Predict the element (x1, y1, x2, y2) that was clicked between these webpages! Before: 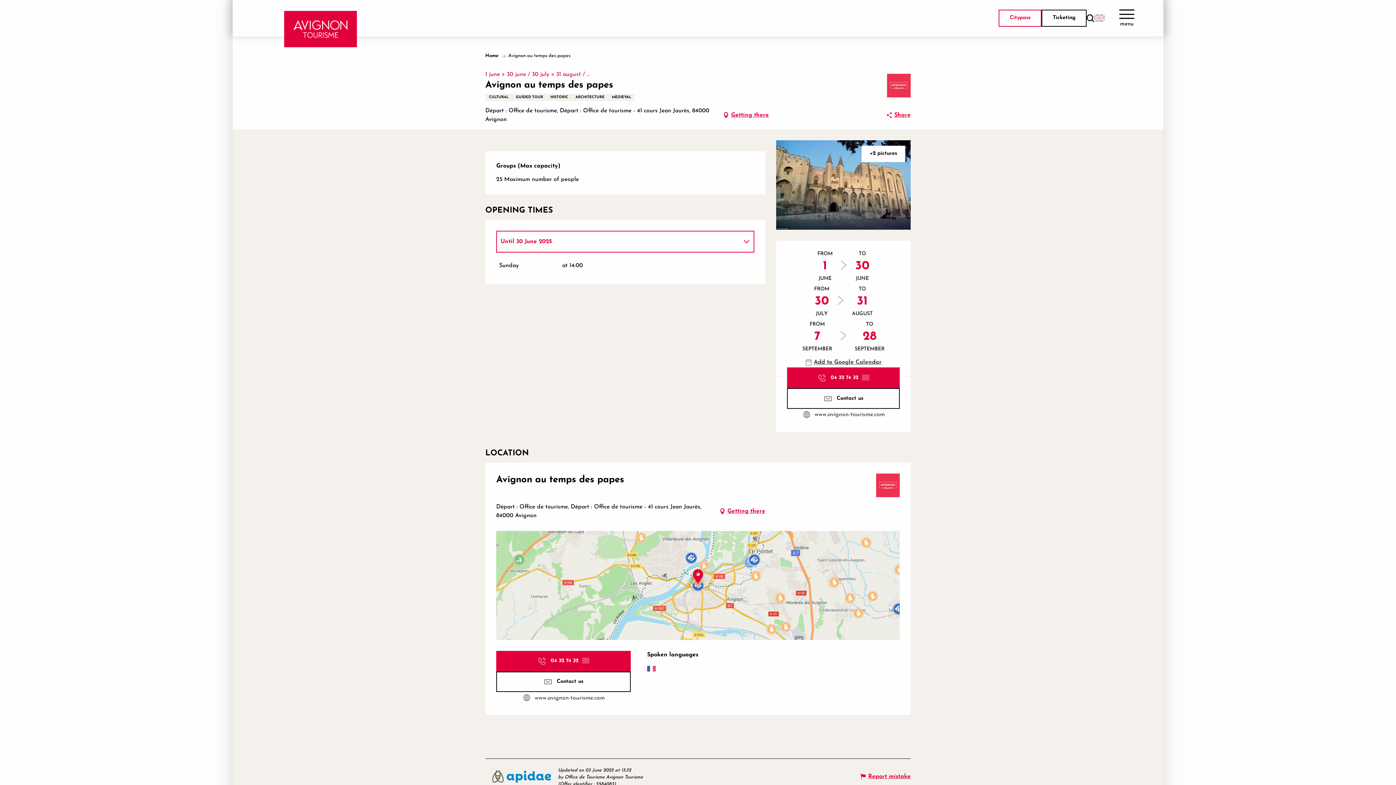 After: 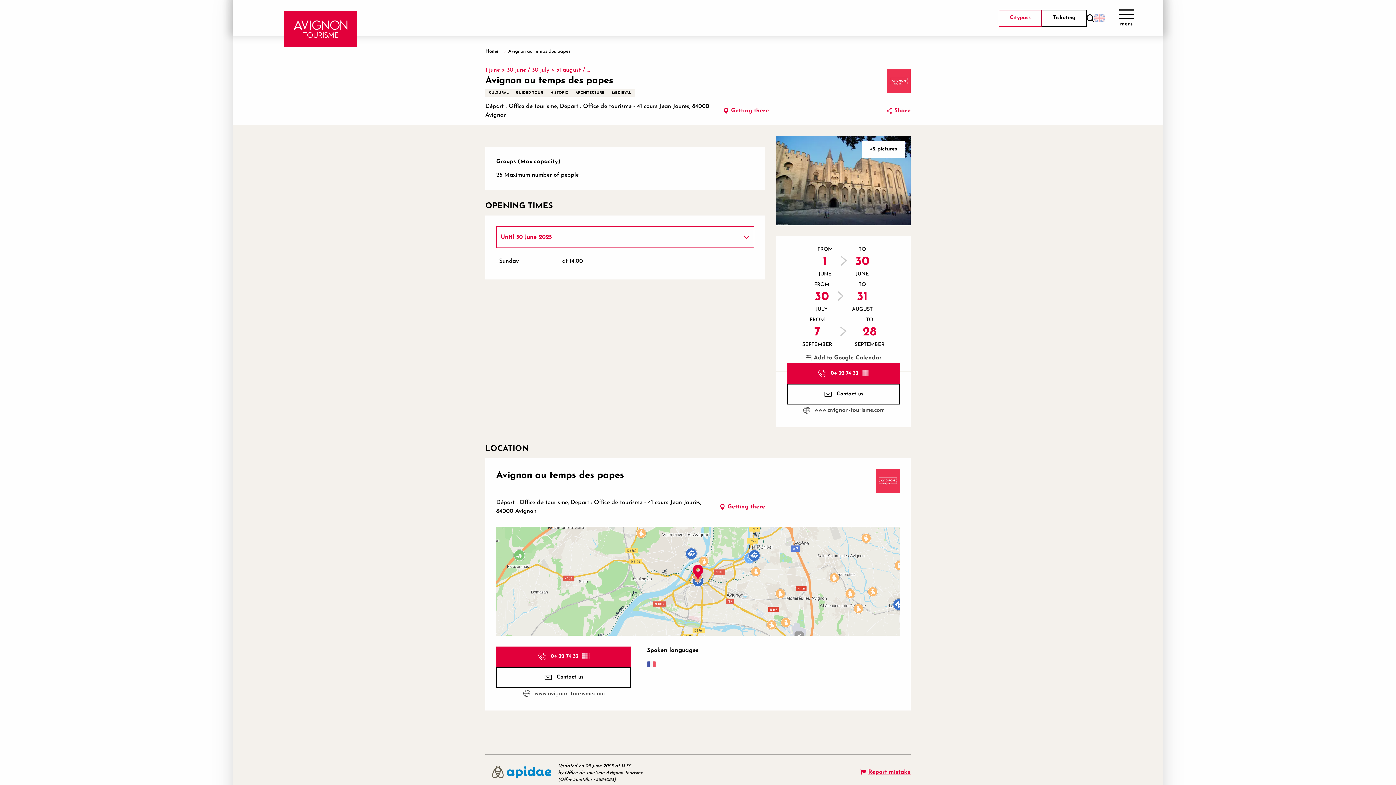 Action: bbox: (485, 764, 558, 790)